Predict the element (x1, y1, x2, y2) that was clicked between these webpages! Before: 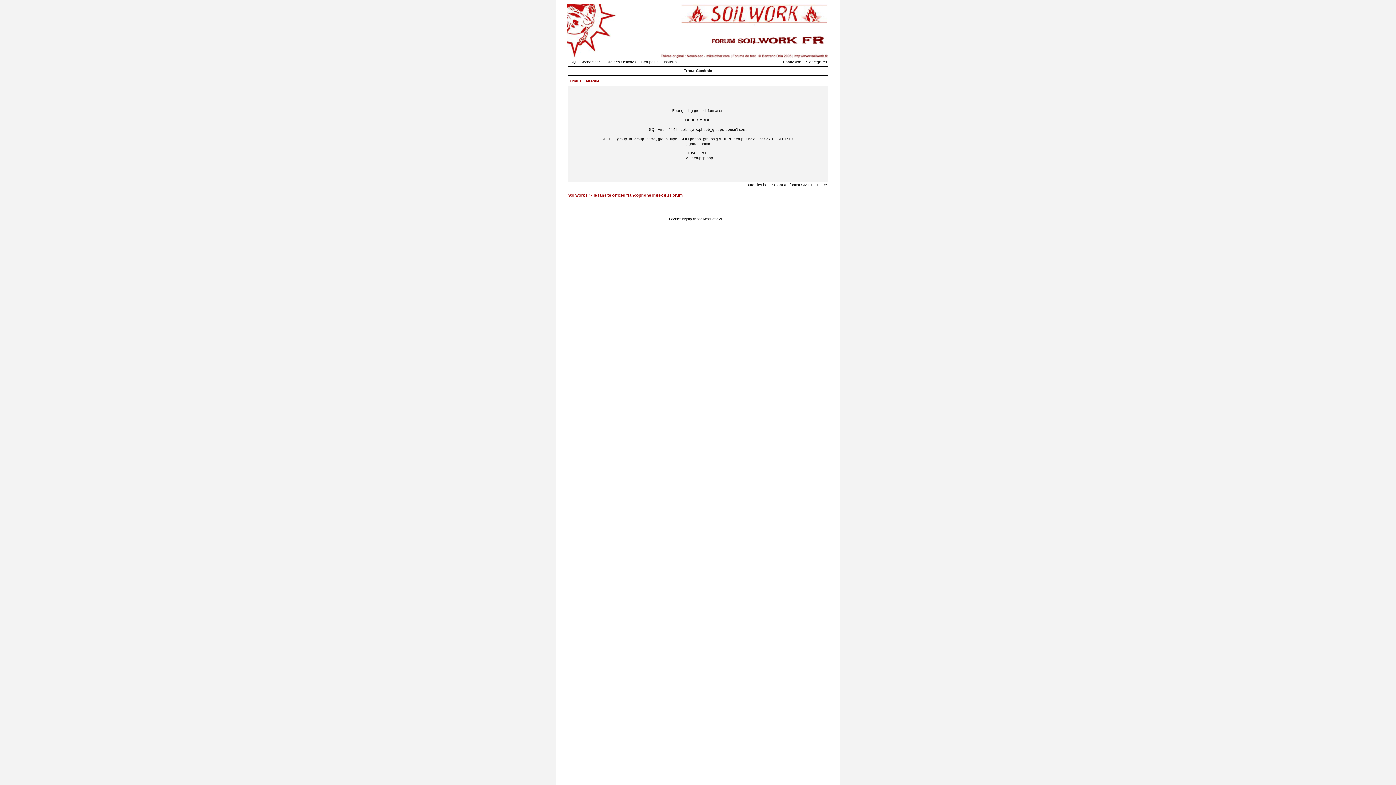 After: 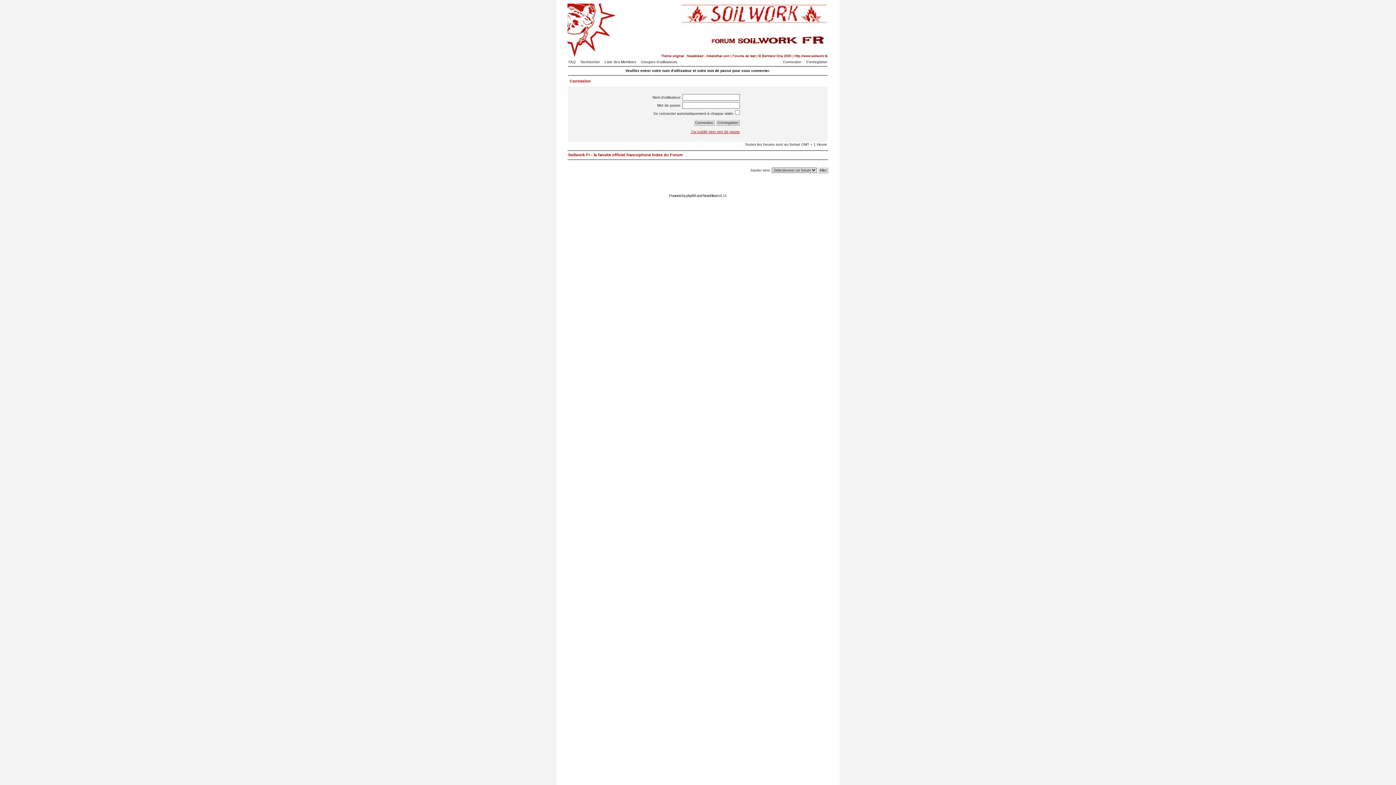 Action: bbox: (779, 60, 801, 64) label: Connexion